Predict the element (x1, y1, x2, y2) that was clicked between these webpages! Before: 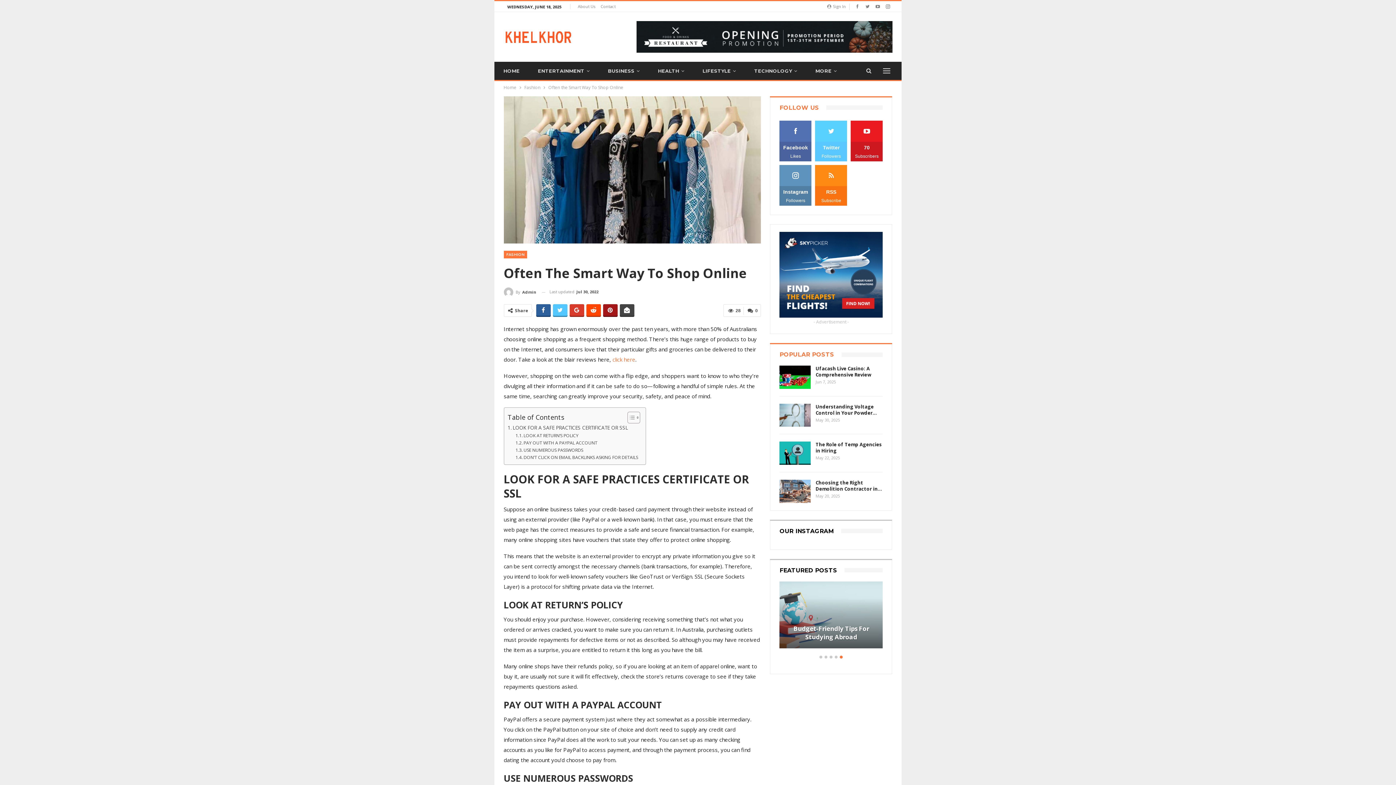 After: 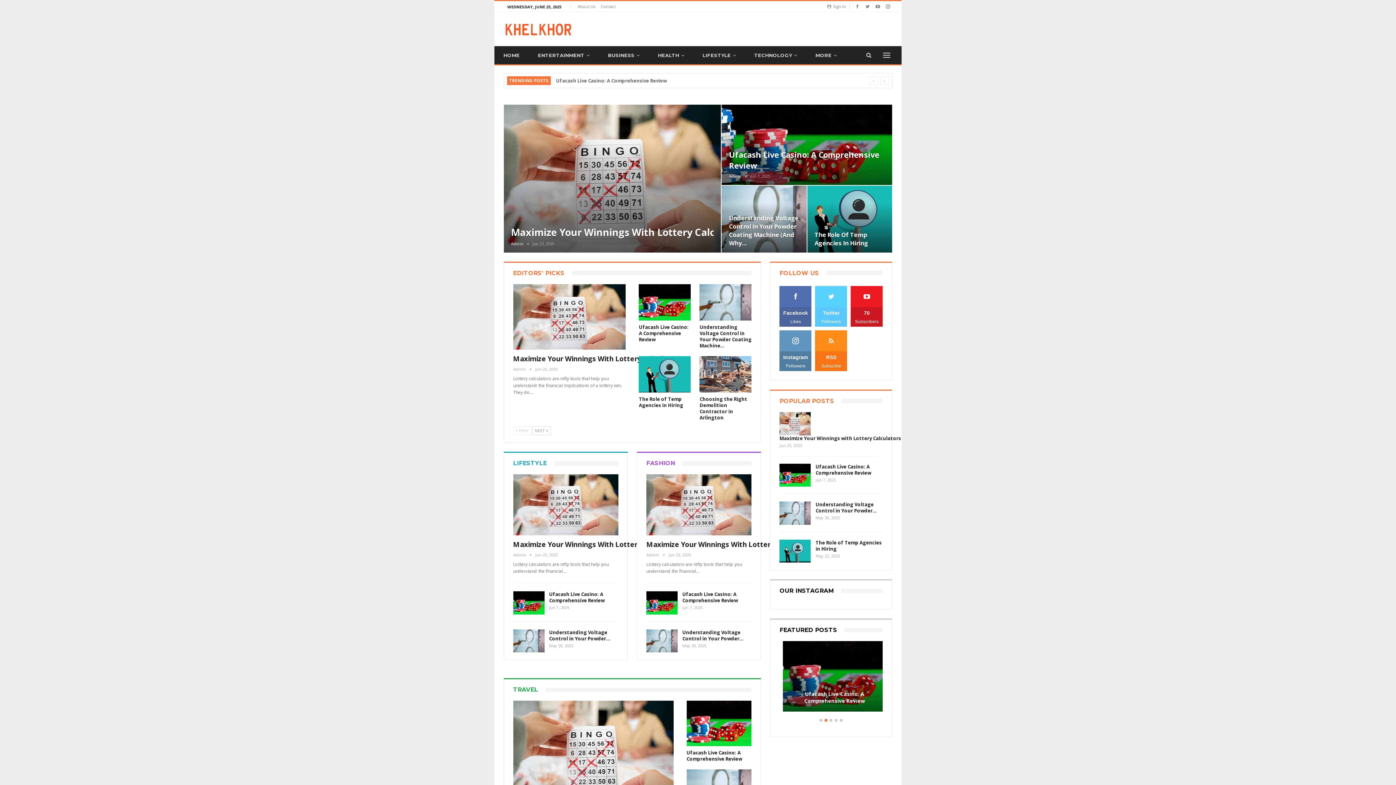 Action: bbox: (503, 22, 573, 47)